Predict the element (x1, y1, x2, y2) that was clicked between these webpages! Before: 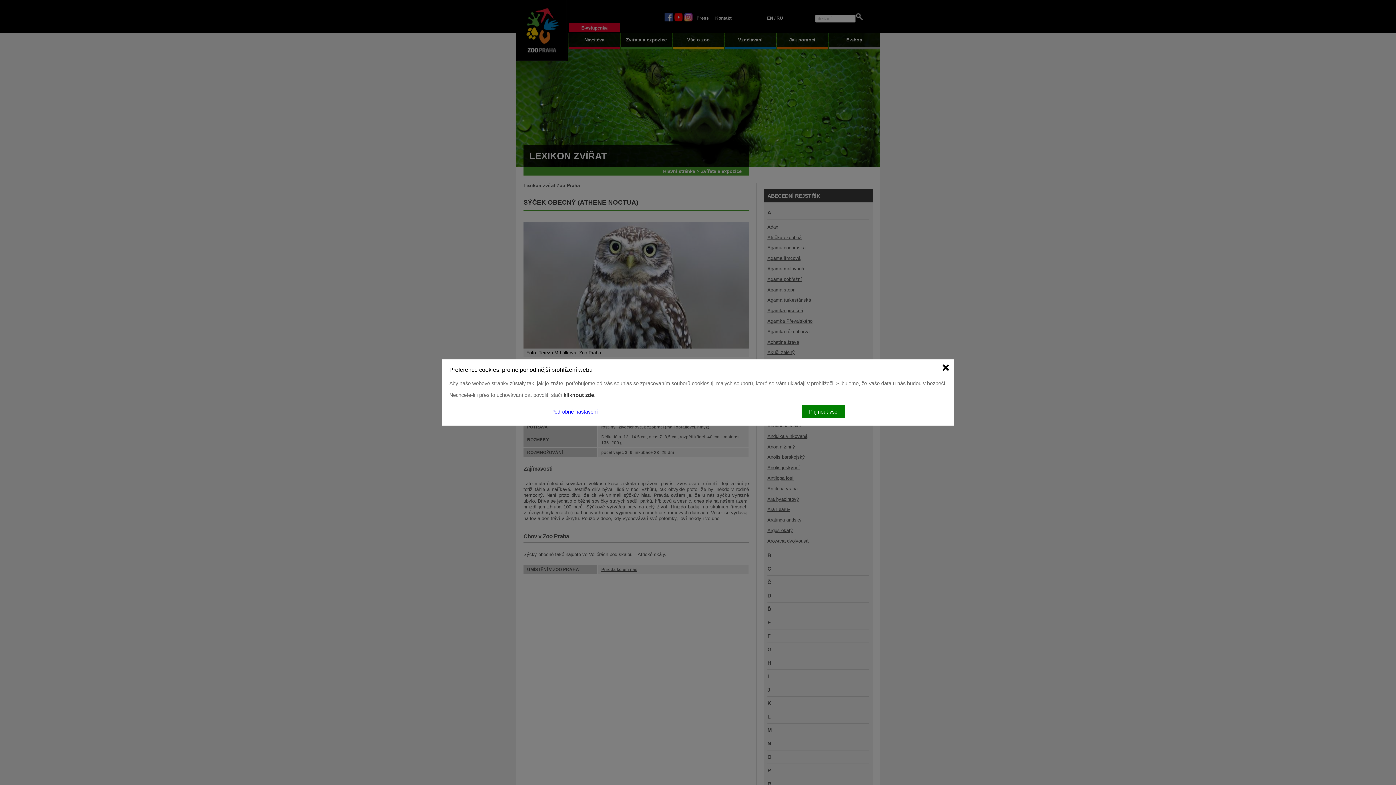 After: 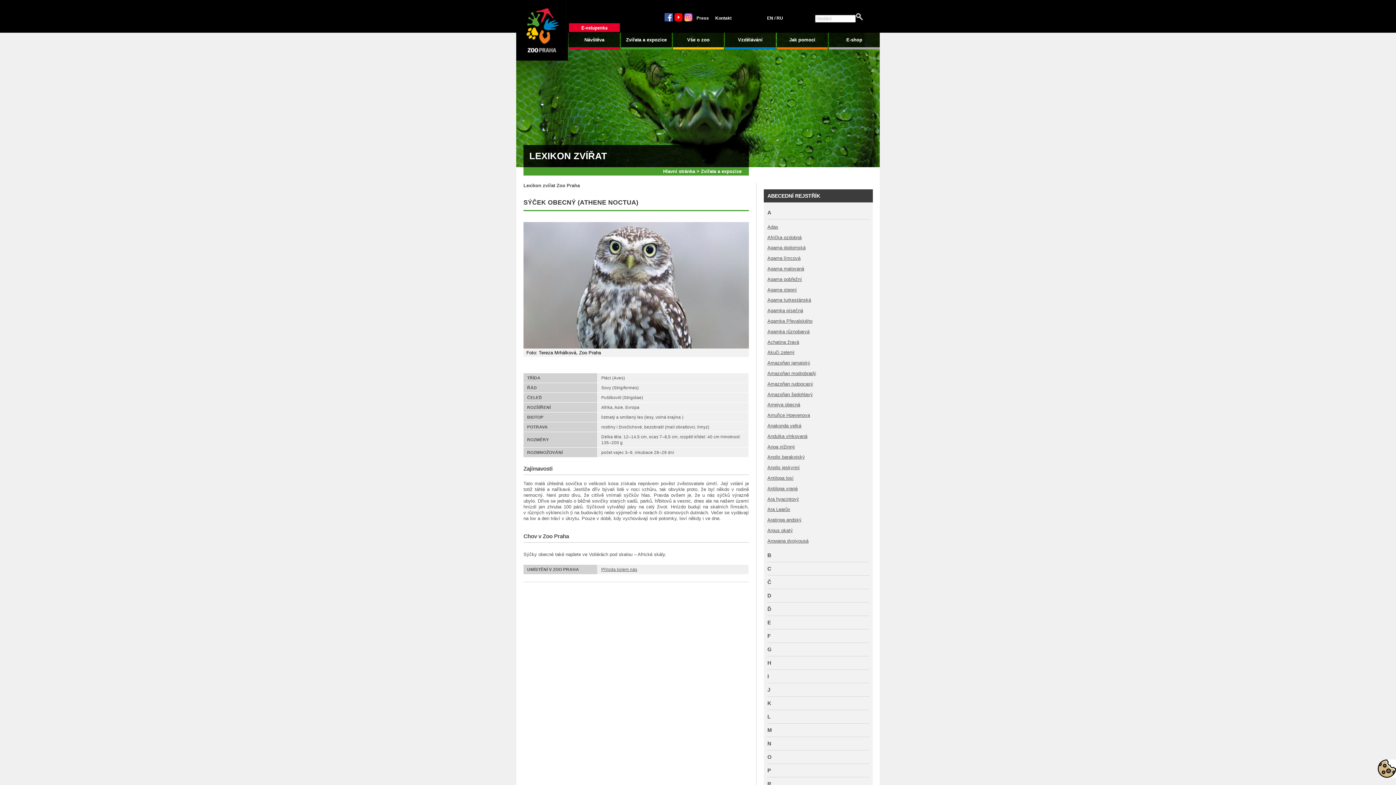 Action: bbox: (563, 392, 594, 398) label: kliknout zde